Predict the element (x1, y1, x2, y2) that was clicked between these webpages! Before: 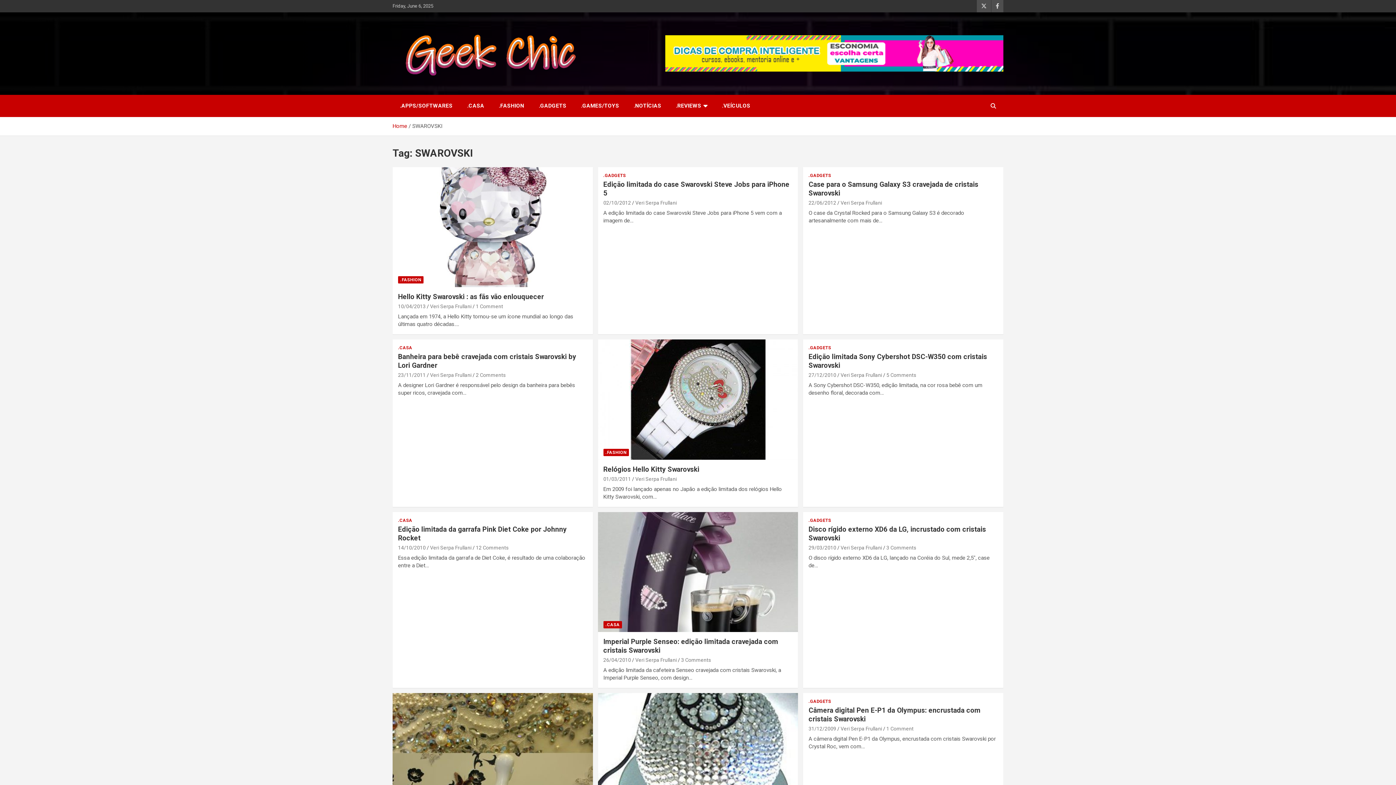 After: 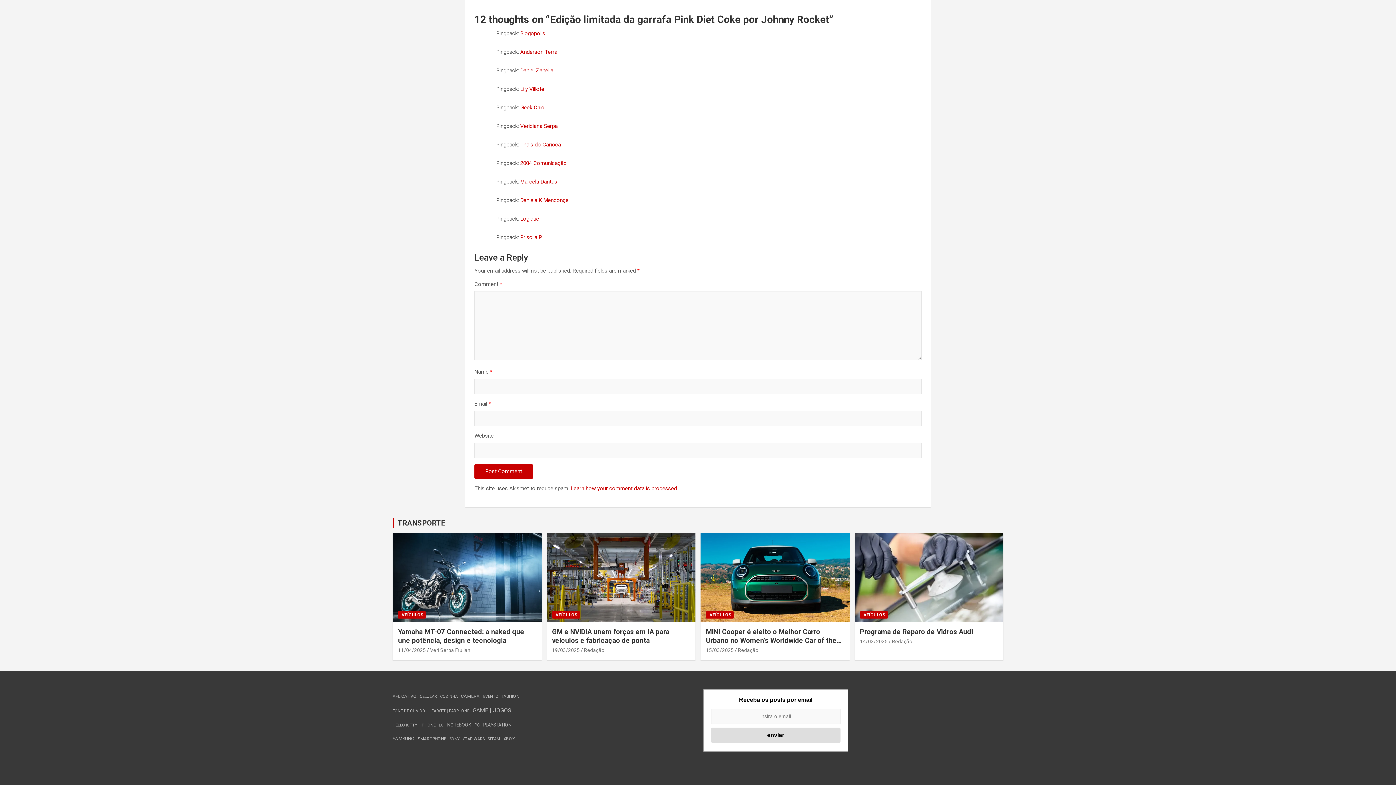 Action: label: 12 Comments bbox: (476, 544, 508, 550)